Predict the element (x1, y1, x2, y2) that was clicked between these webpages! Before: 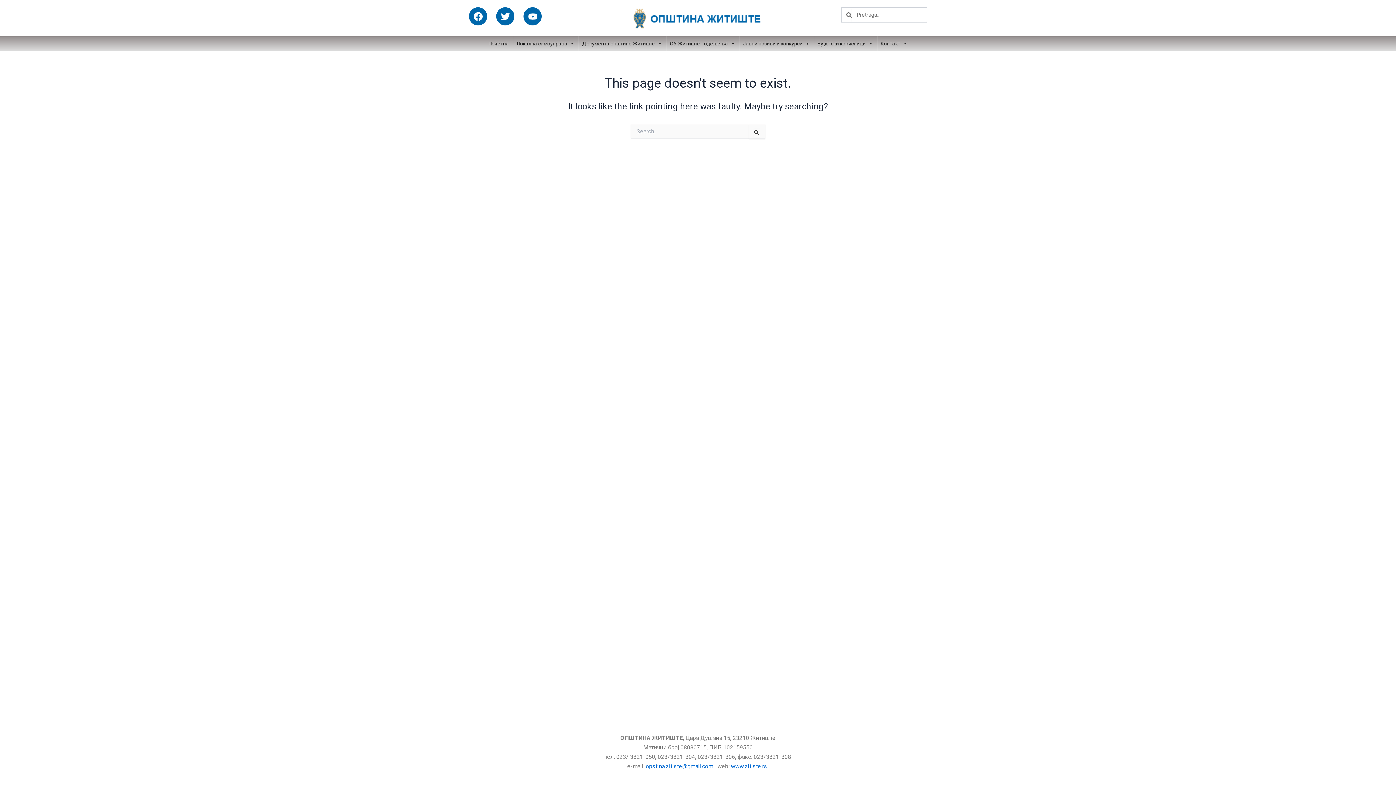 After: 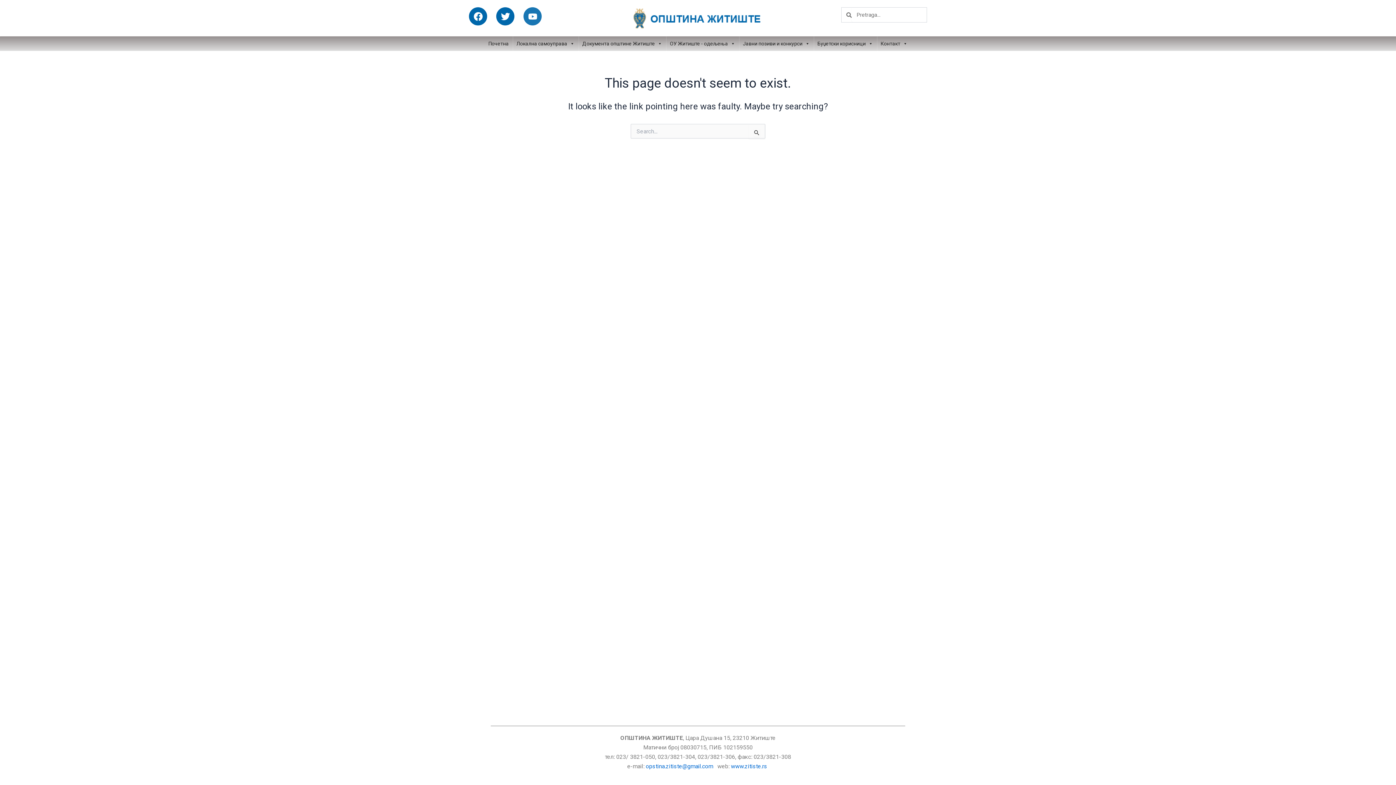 Action: label: Youtube bbox: (523, 7, 541, 25)